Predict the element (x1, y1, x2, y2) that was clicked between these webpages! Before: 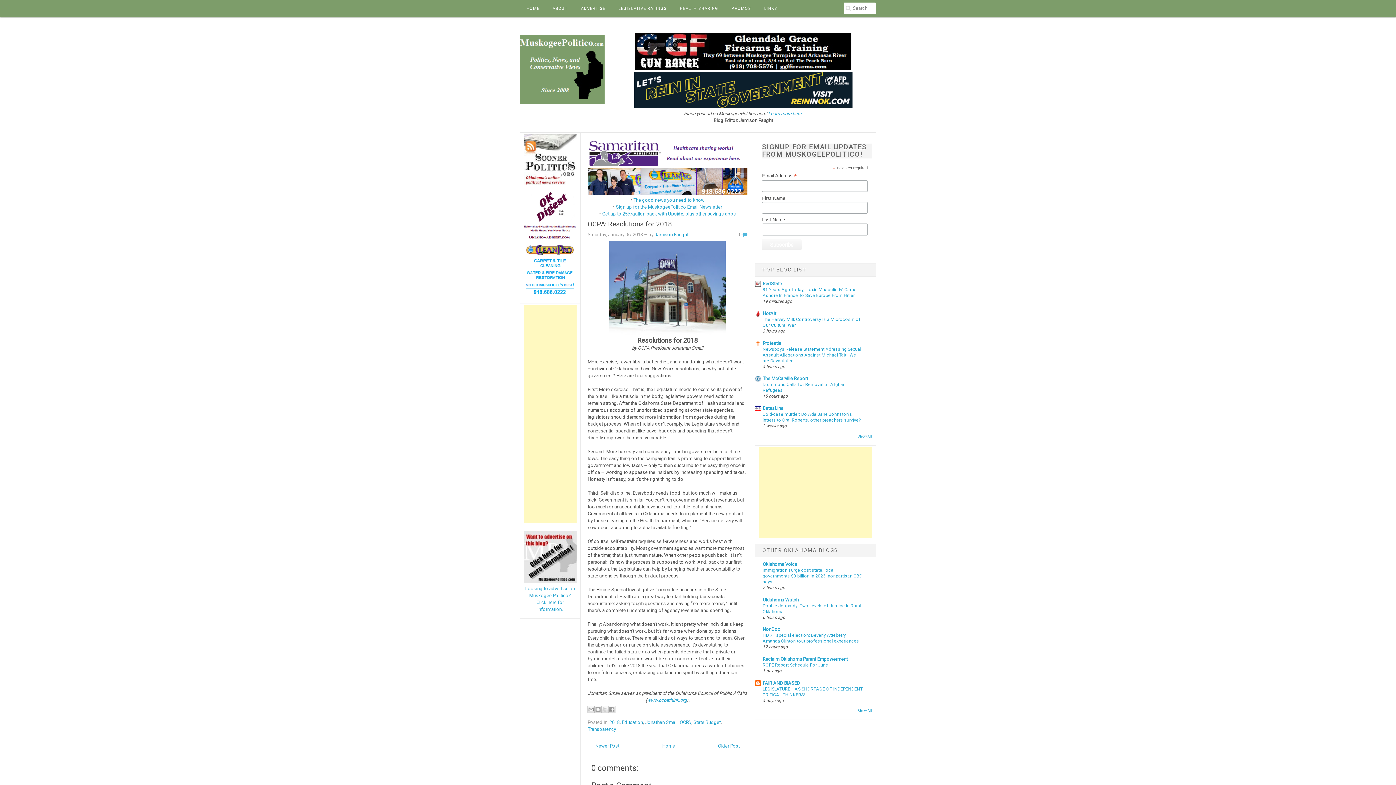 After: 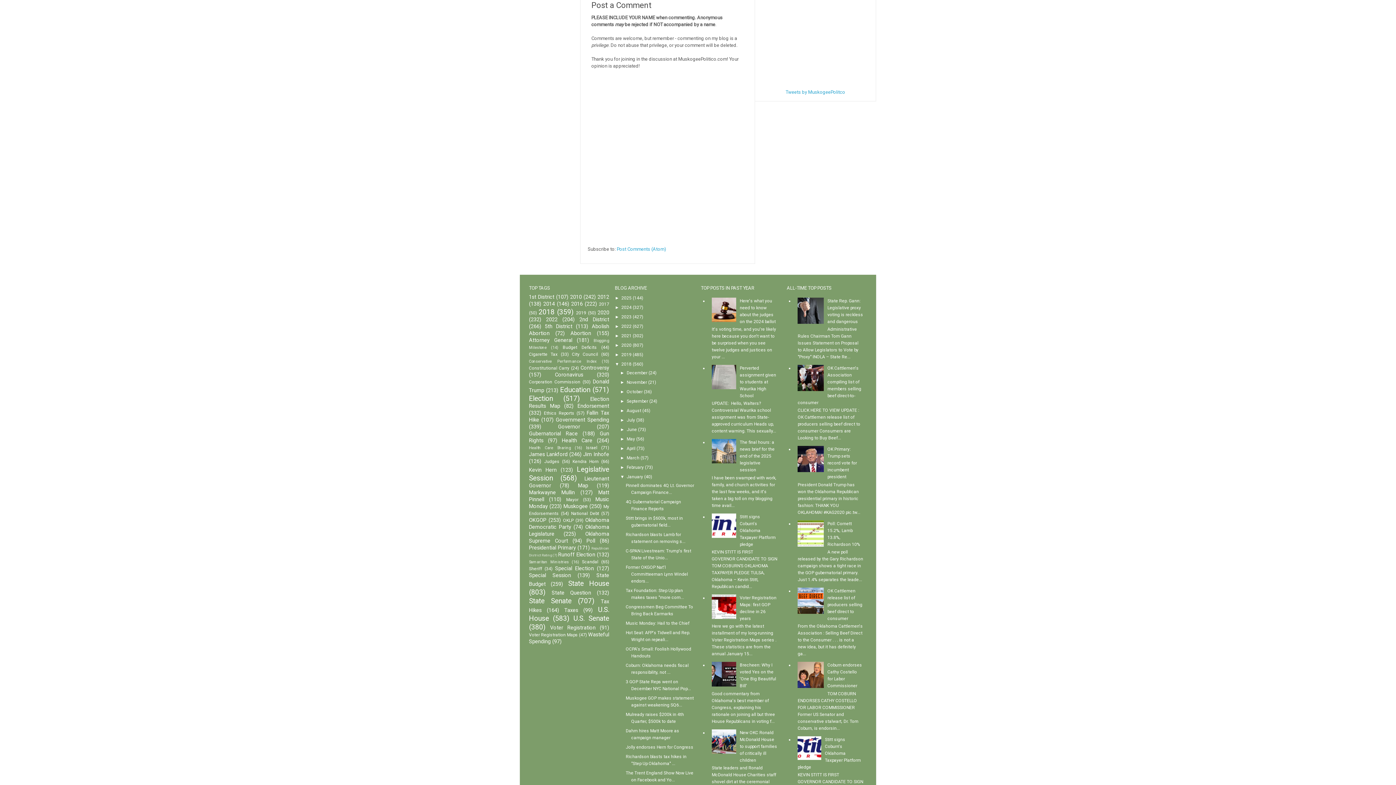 Action: bbox: (739, 232, 741, 237) label: 0